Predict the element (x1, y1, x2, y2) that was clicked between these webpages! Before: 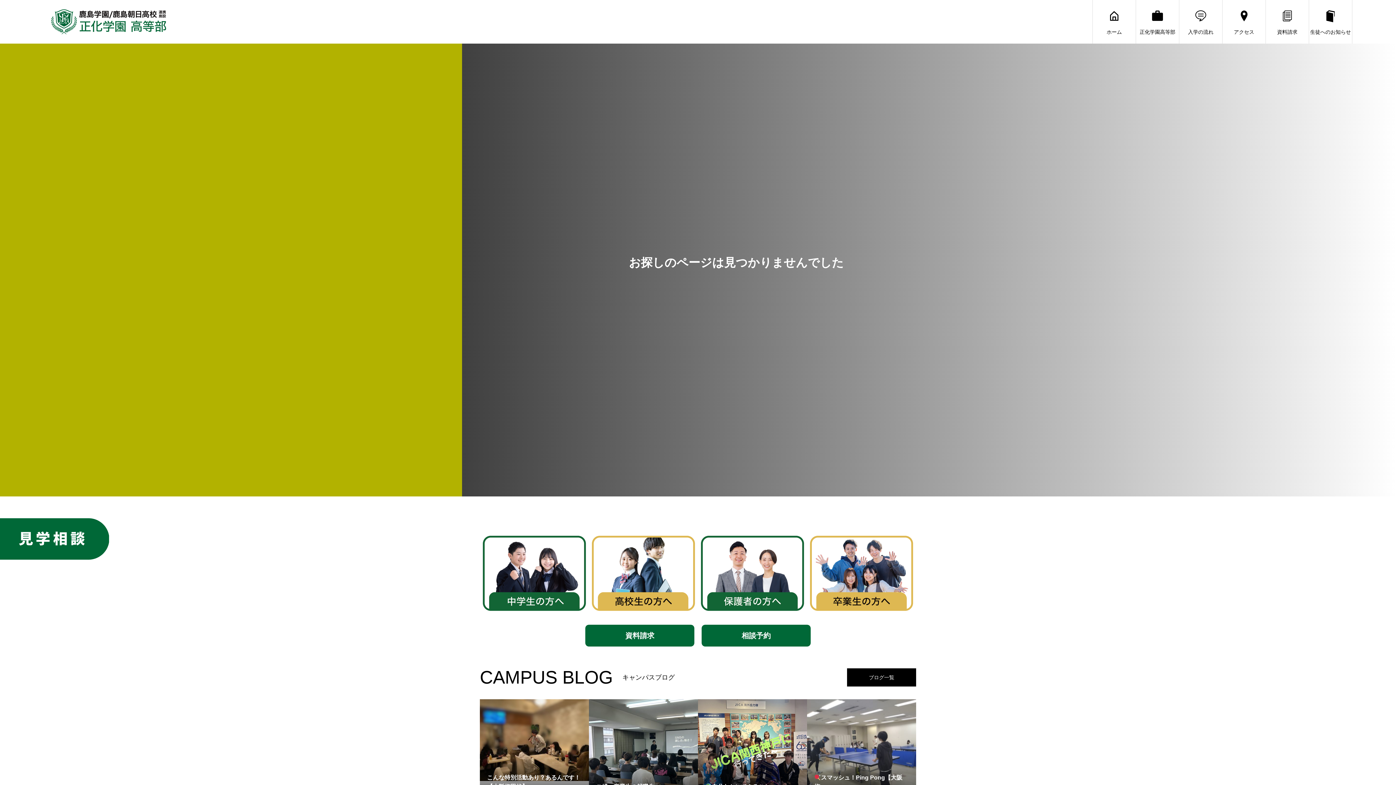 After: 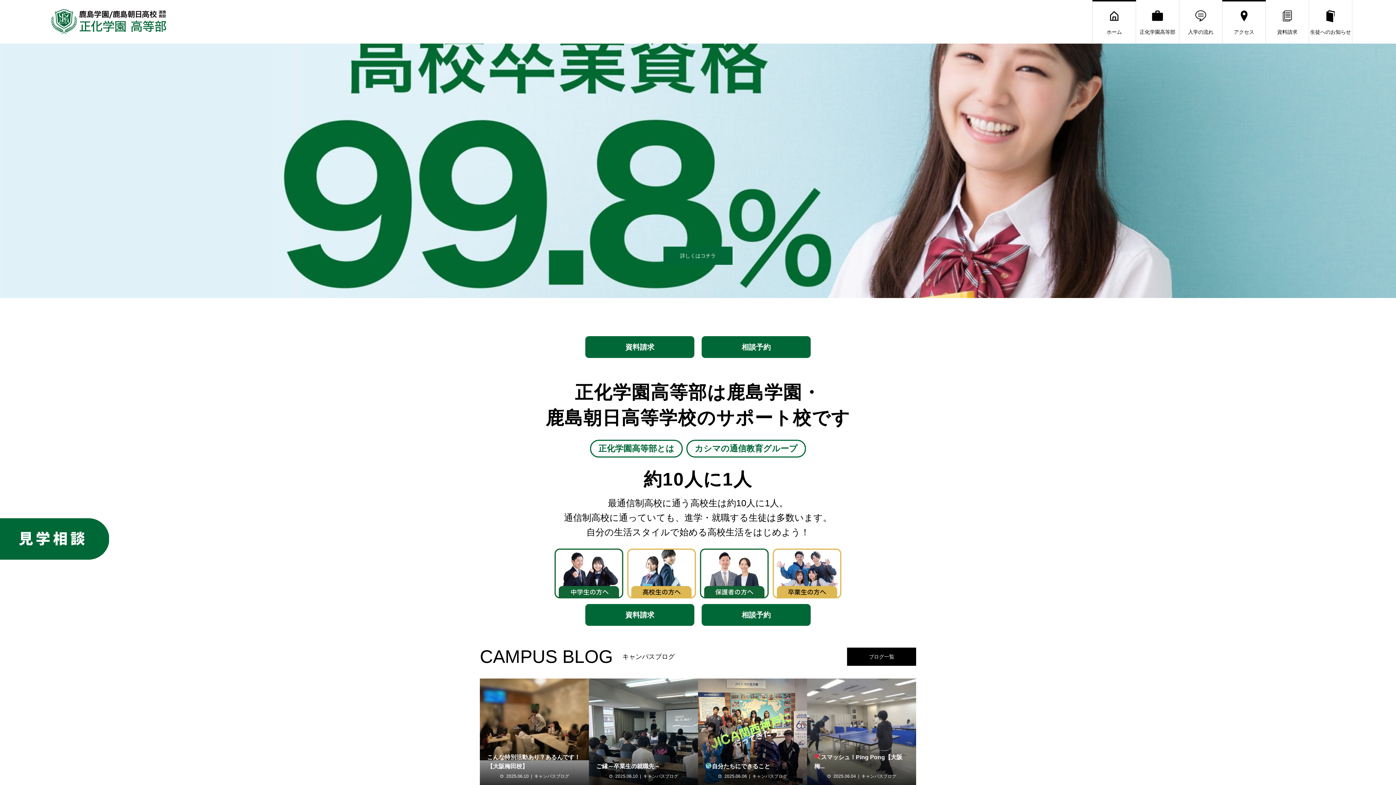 Action: bbox: (847, 668, 916, 686) label: ブログ一覧